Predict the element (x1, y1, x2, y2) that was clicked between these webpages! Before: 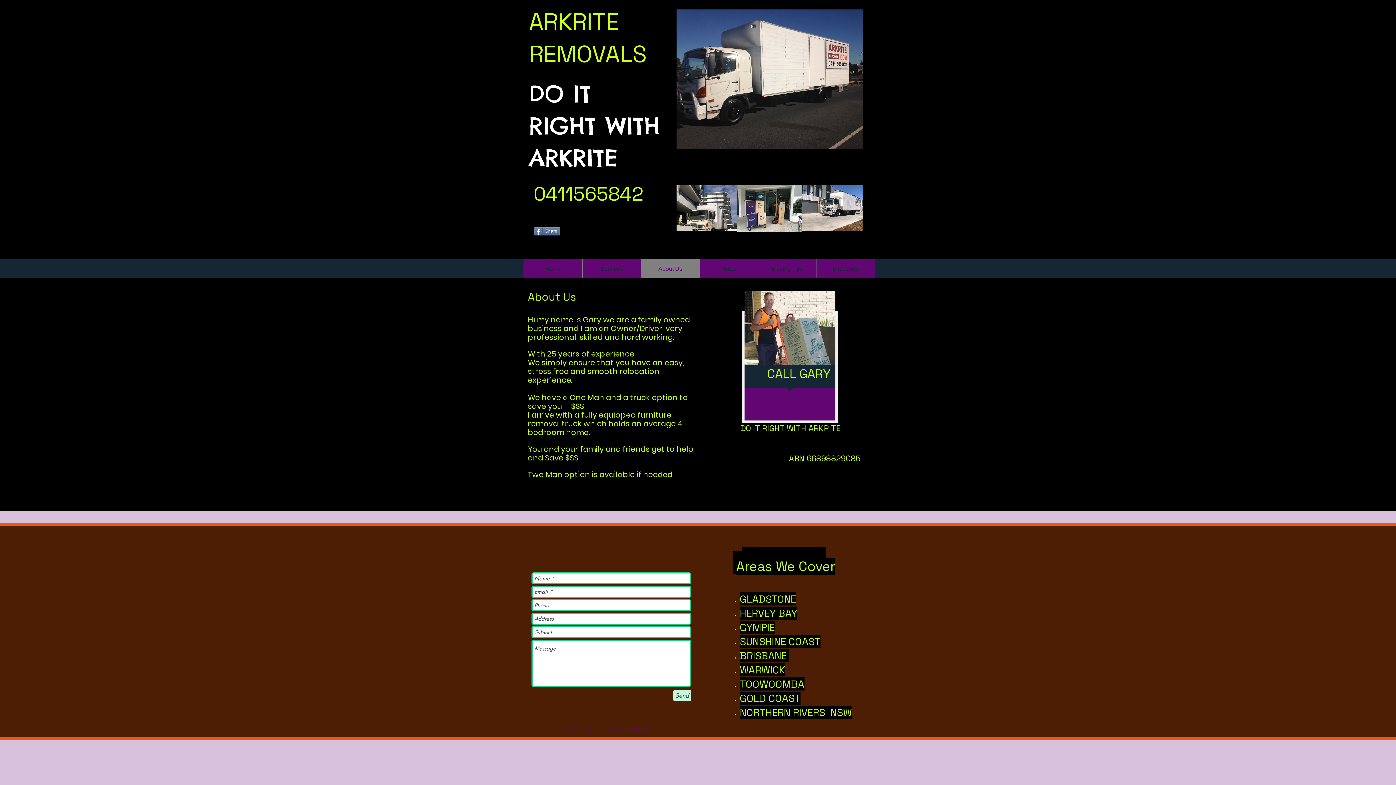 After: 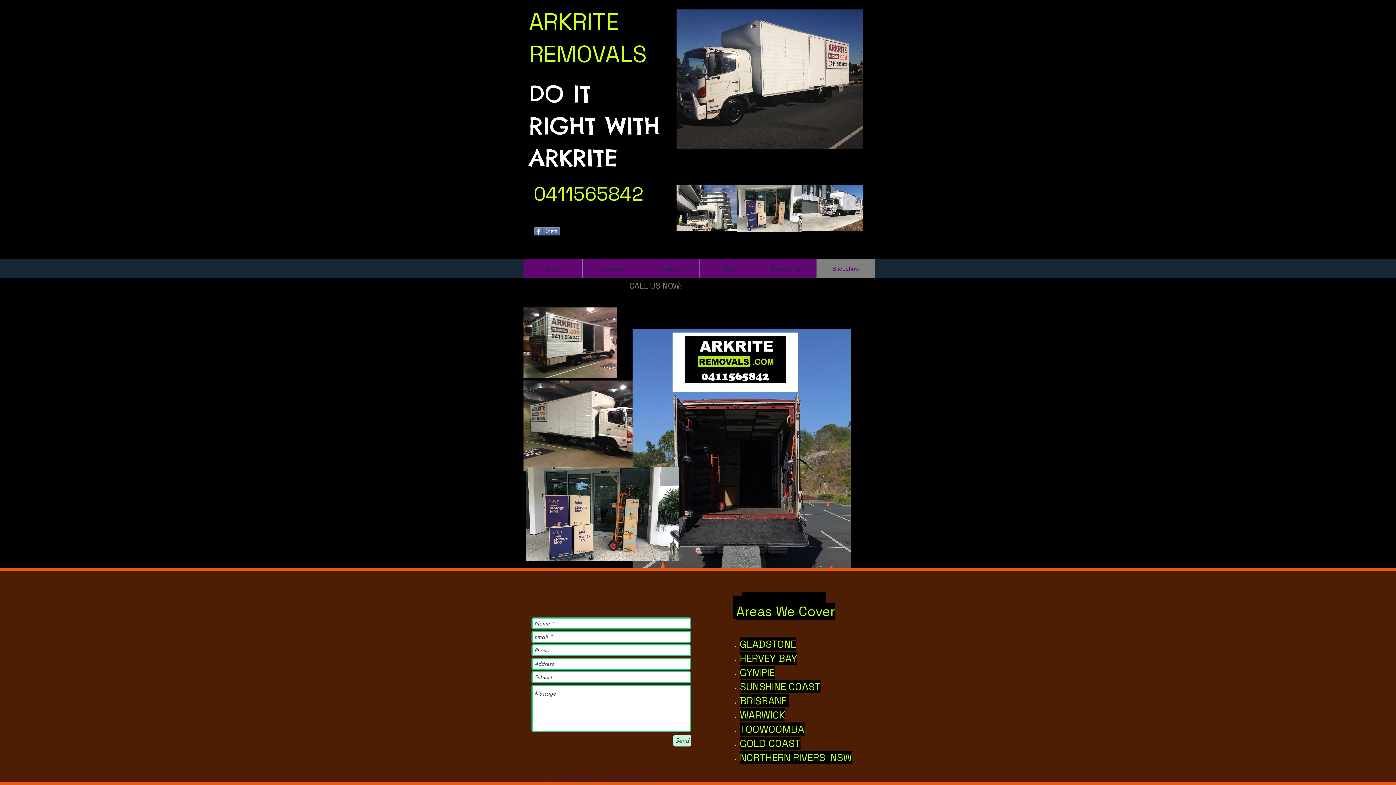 Action: label: Slideshow bbox: (816, 258, 875, 278)